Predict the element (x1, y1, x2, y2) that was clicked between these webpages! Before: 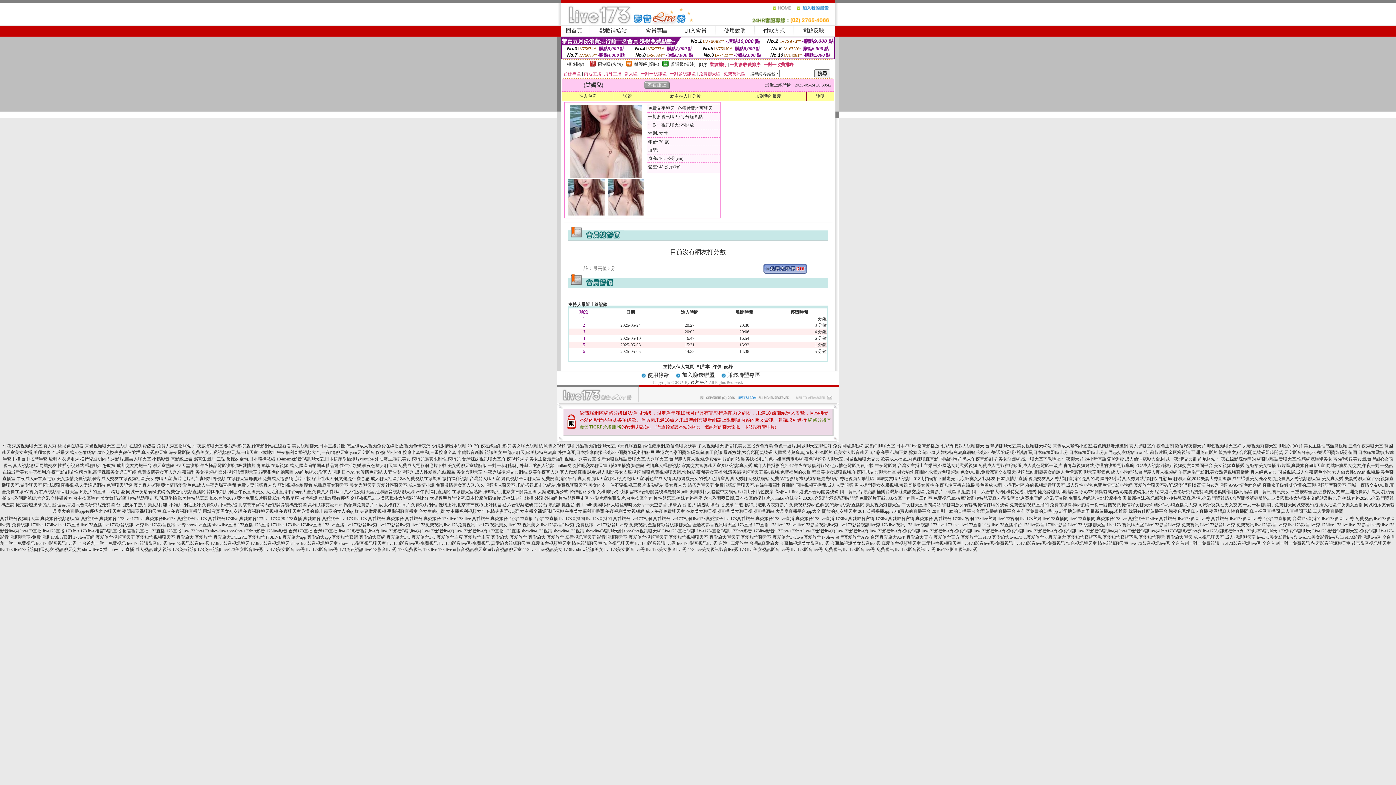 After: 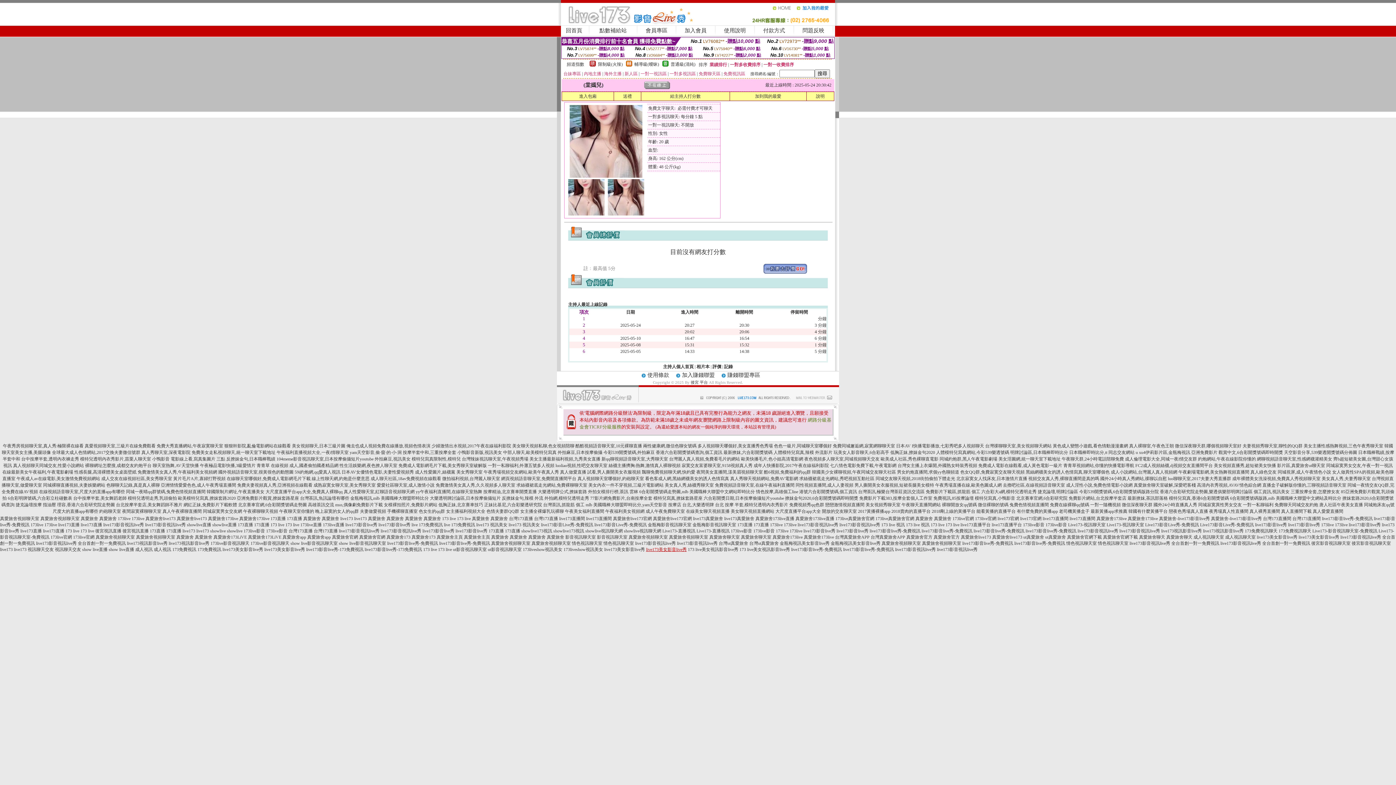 Action: label: live173美女影音live秀 bbox: (646, 547, 686, 552)